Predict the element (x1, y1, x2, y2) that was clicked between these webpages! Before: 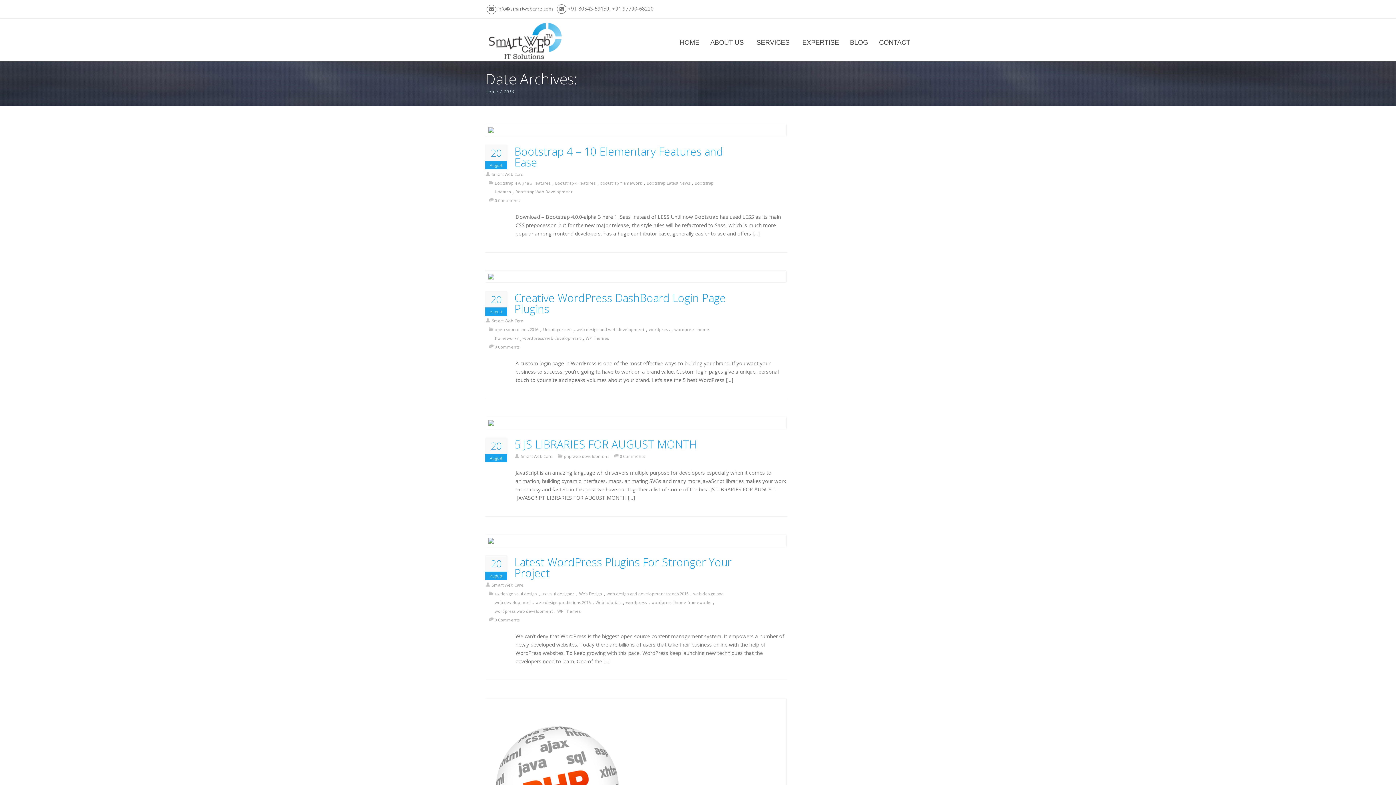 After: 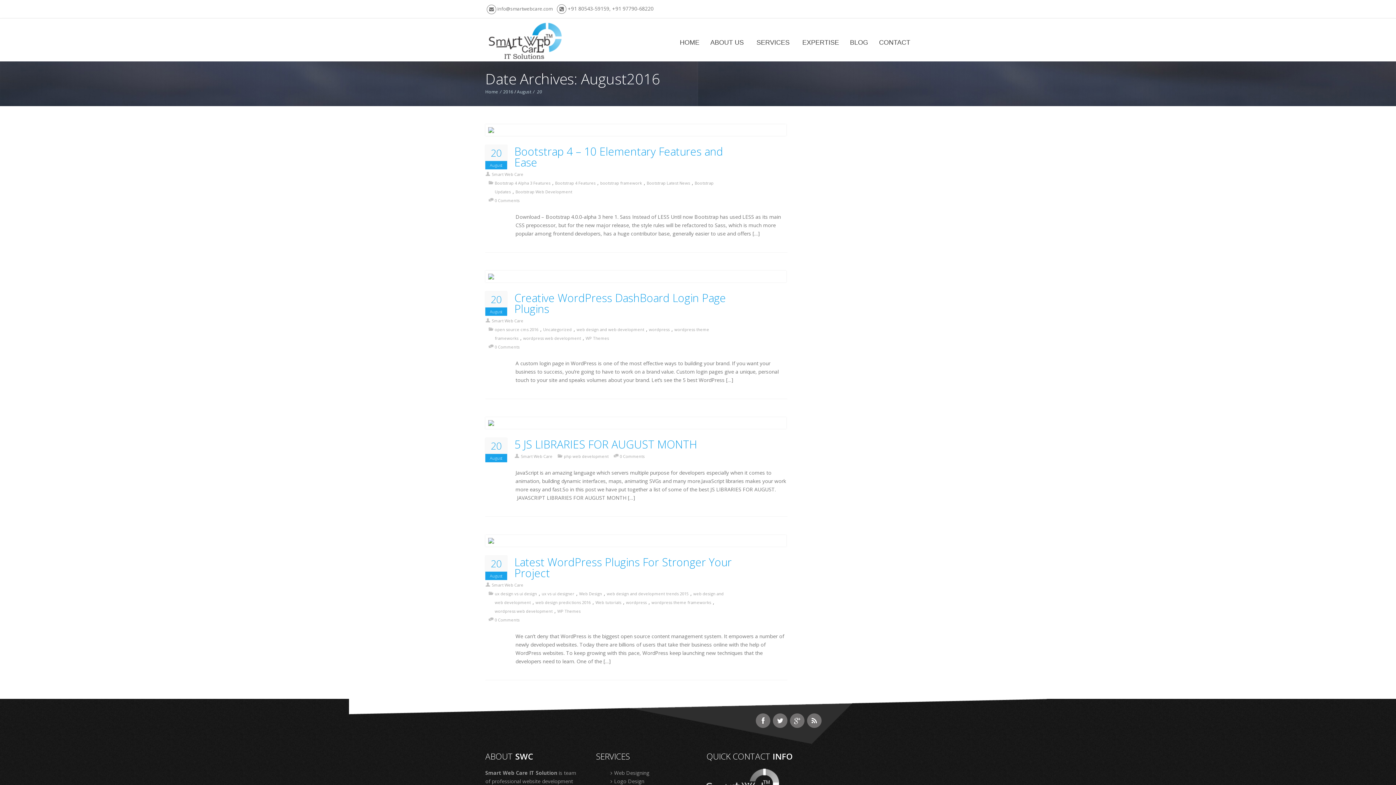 Action: bbox: (485, 291, 507, 315) label: 20
August